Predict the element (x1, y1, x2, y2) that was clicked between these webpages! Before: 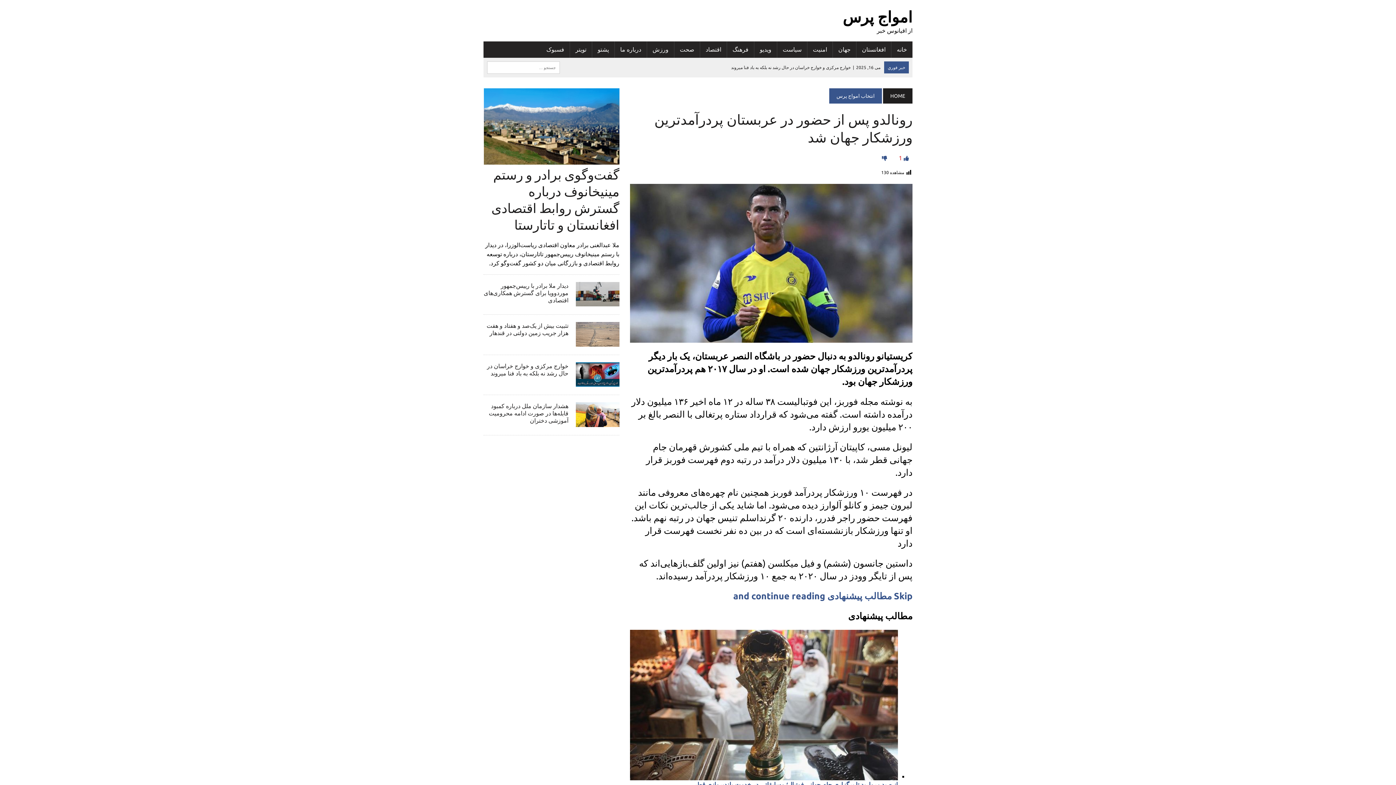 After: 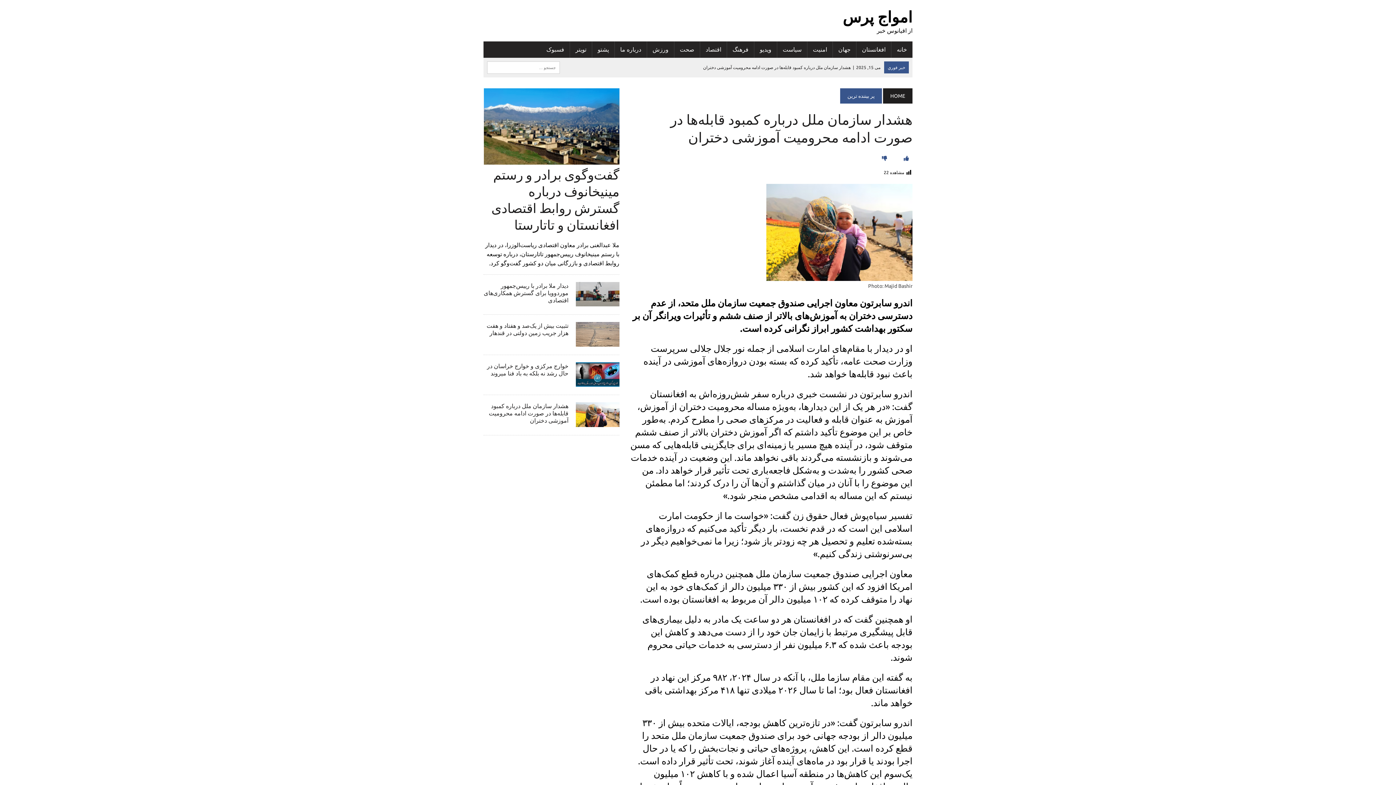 Action: bbox: (575, 419, 619, 425)